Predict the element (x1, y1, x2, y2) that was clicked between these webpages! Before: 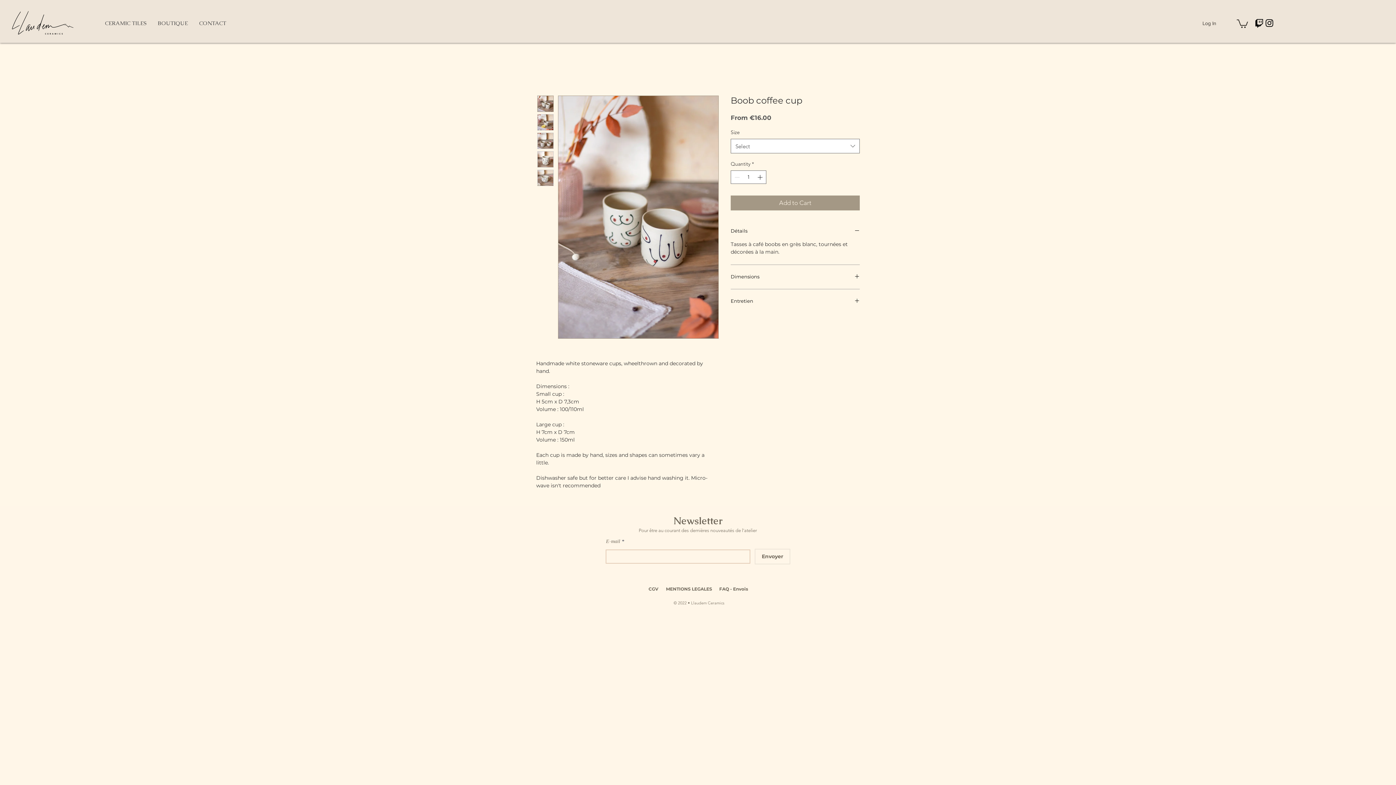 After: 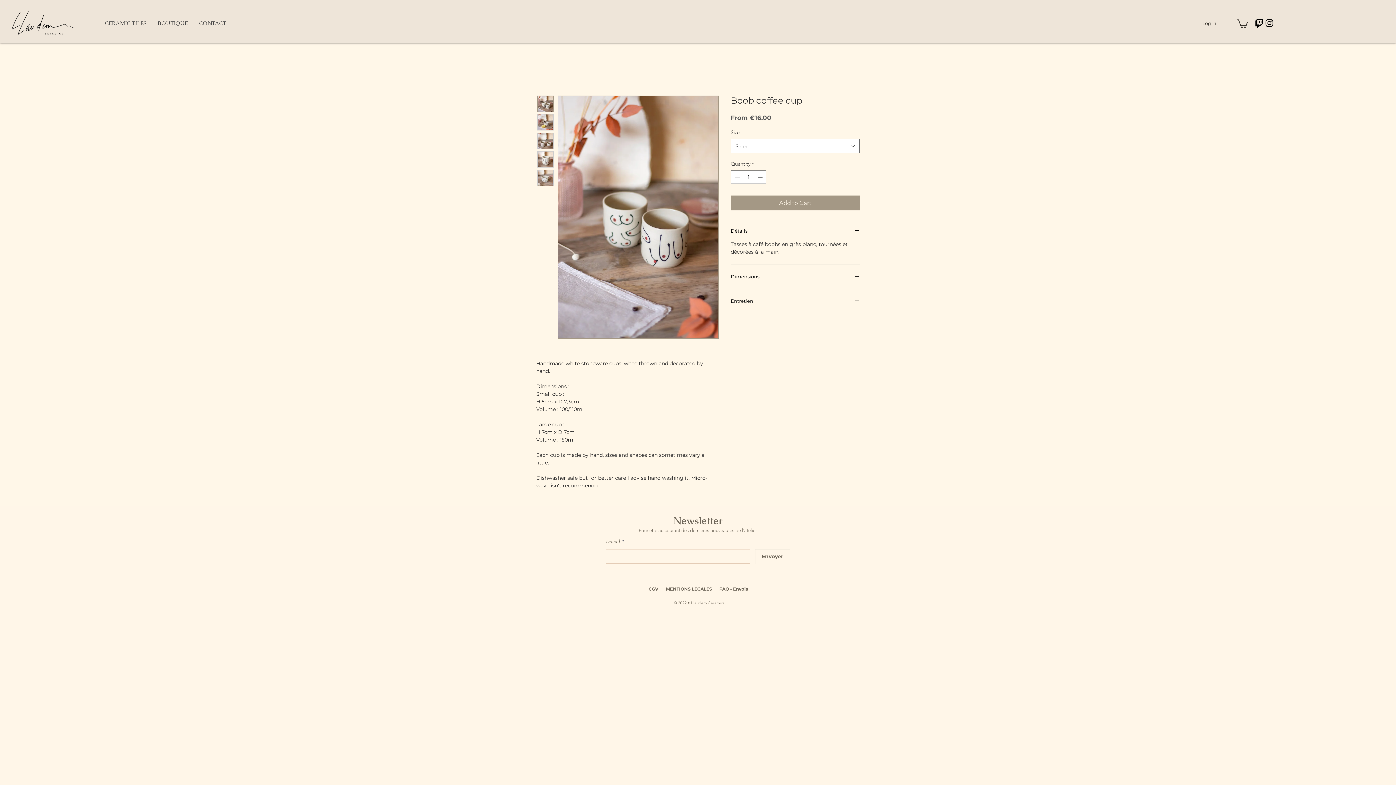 Action: bbox: (1264, 17, 1274, 28)